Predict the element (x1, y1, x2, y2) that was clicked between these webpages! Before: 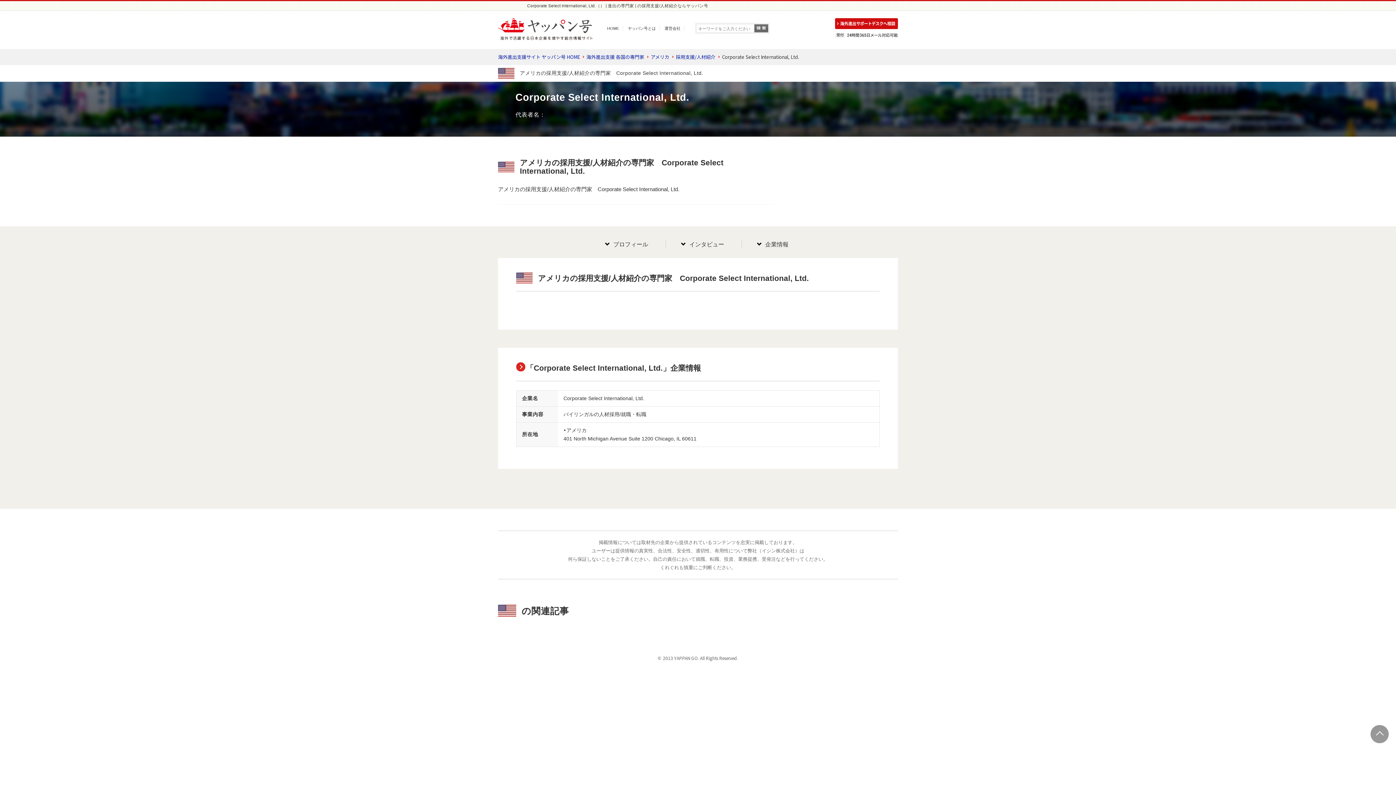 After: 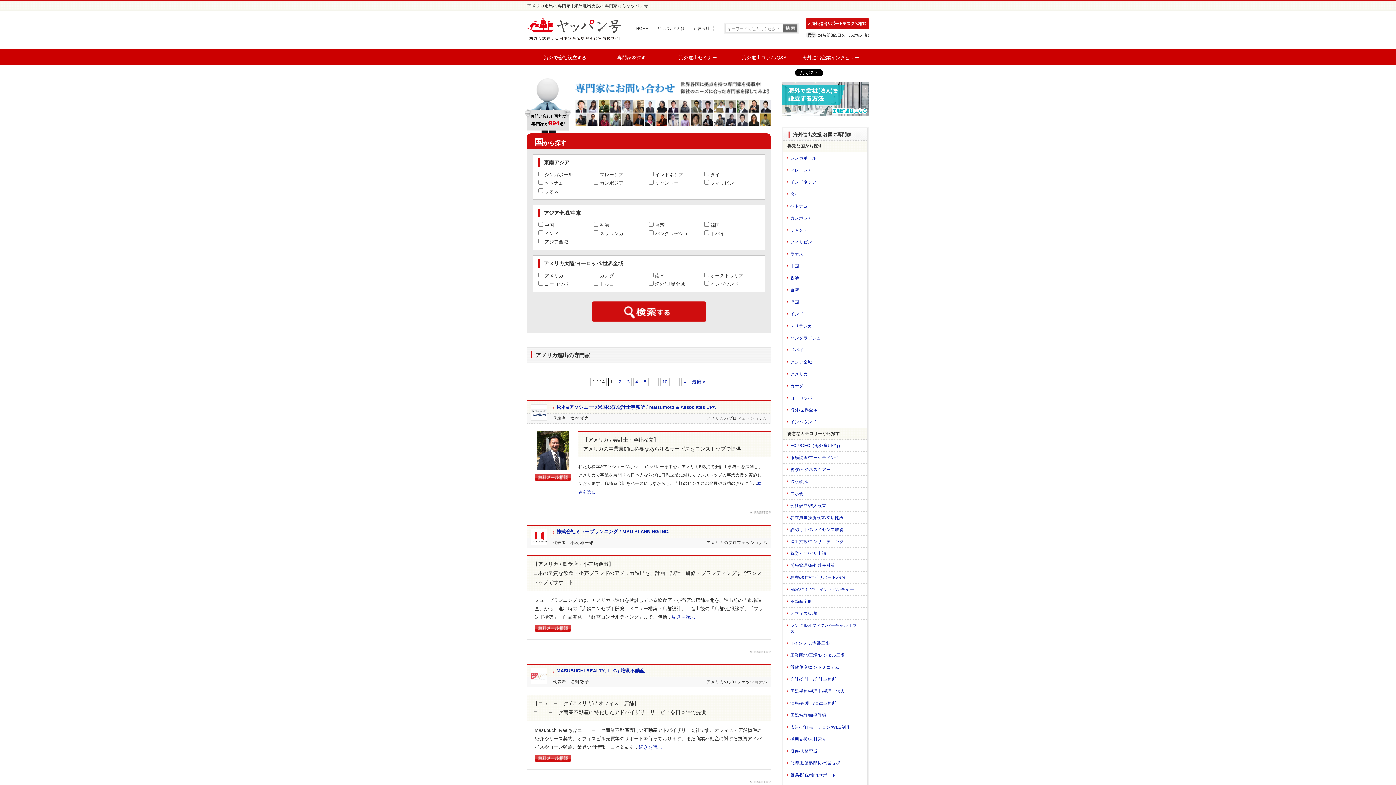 Action: bbox: (650, 53, 673, 60) label: アメリカ